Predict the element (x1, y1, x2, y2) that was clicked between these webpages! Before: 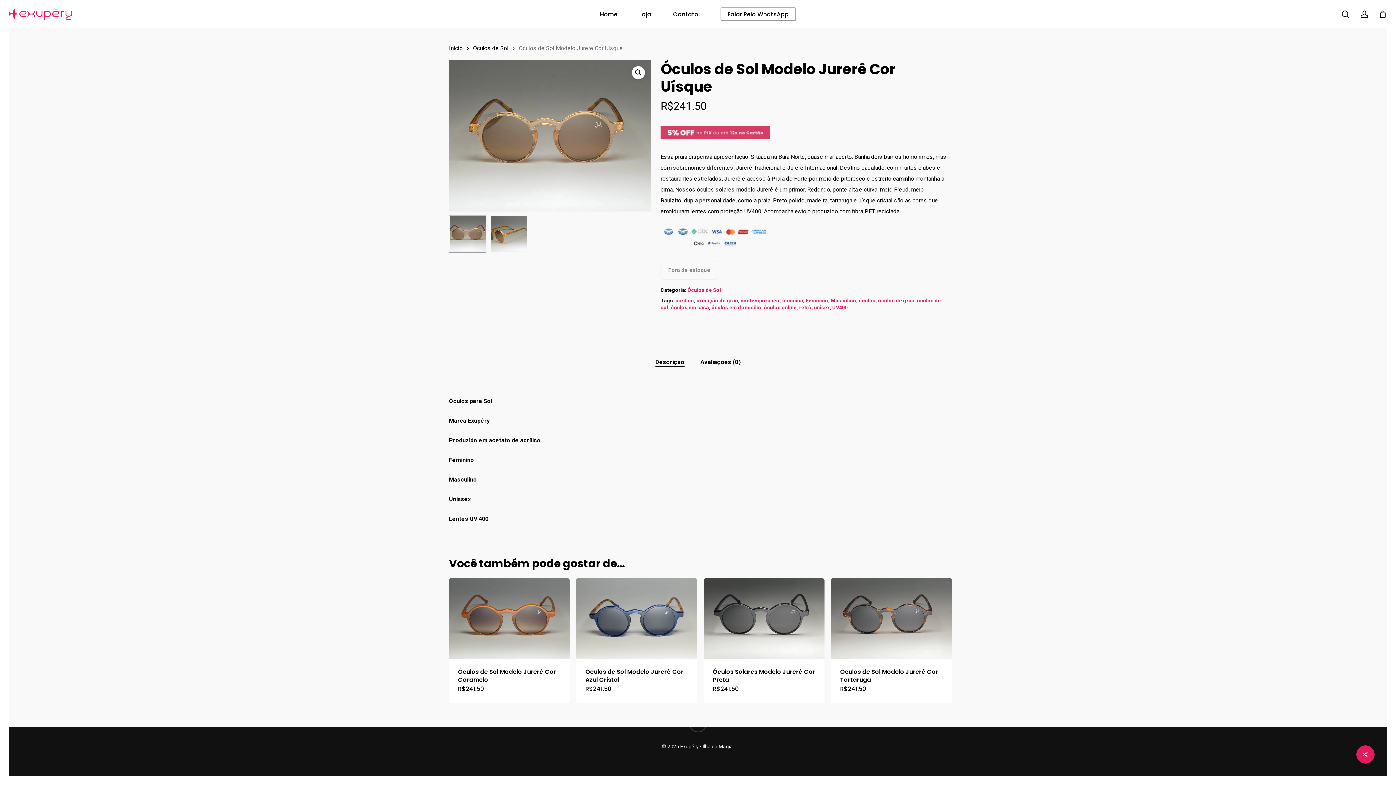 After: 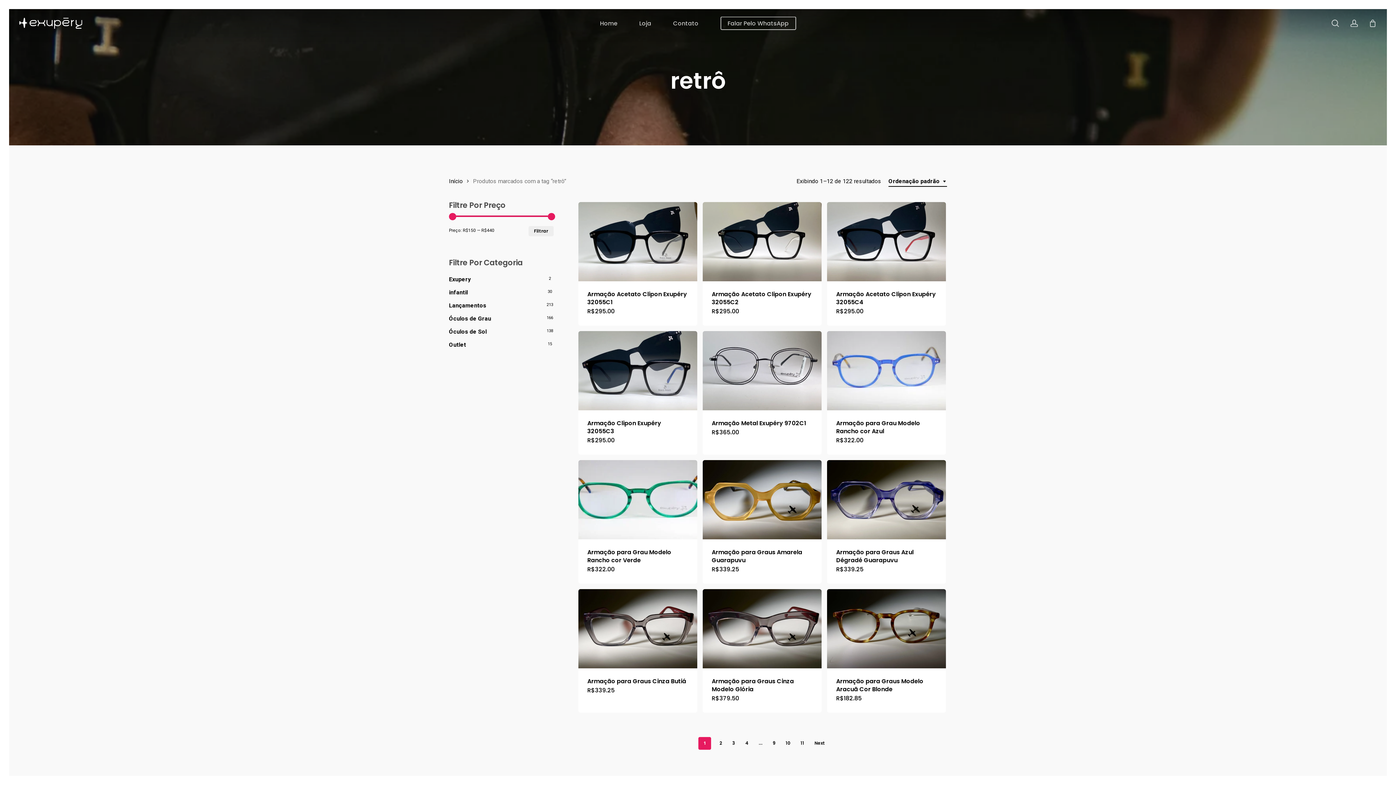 Action: bbox: (799, 304, 811, 310) label: retrô